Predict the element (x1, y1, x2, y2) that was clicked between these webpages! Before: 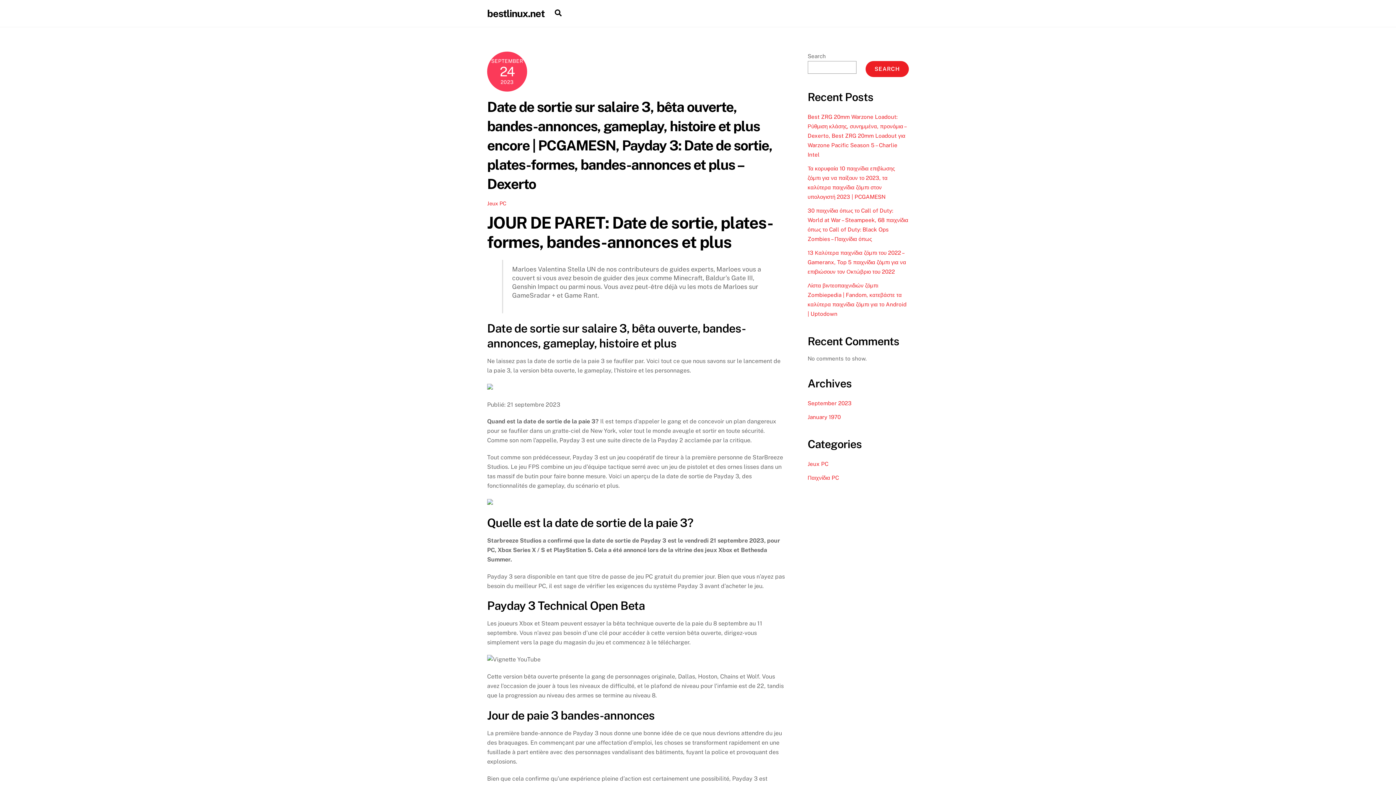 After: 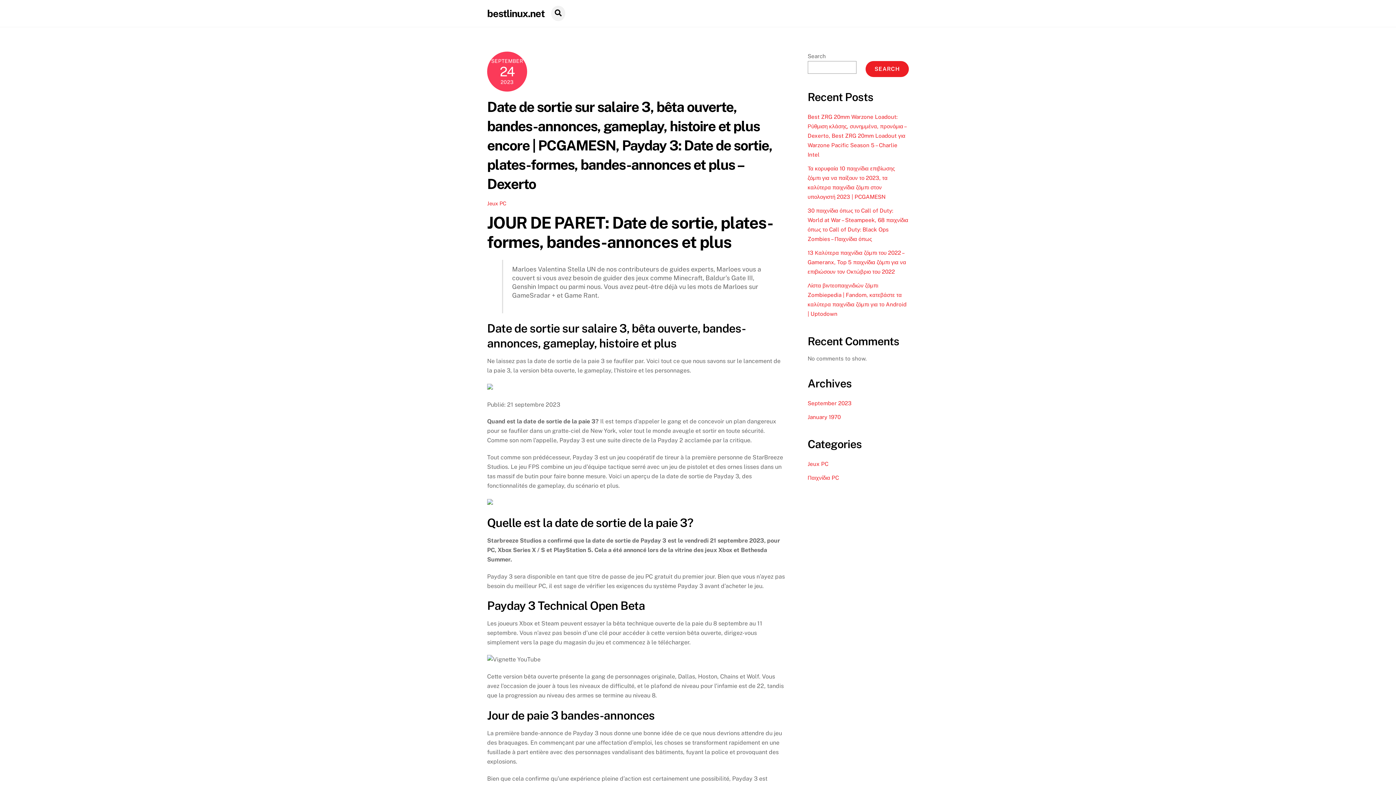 Action: label: Search bbox: (551, 5, 565, 21)